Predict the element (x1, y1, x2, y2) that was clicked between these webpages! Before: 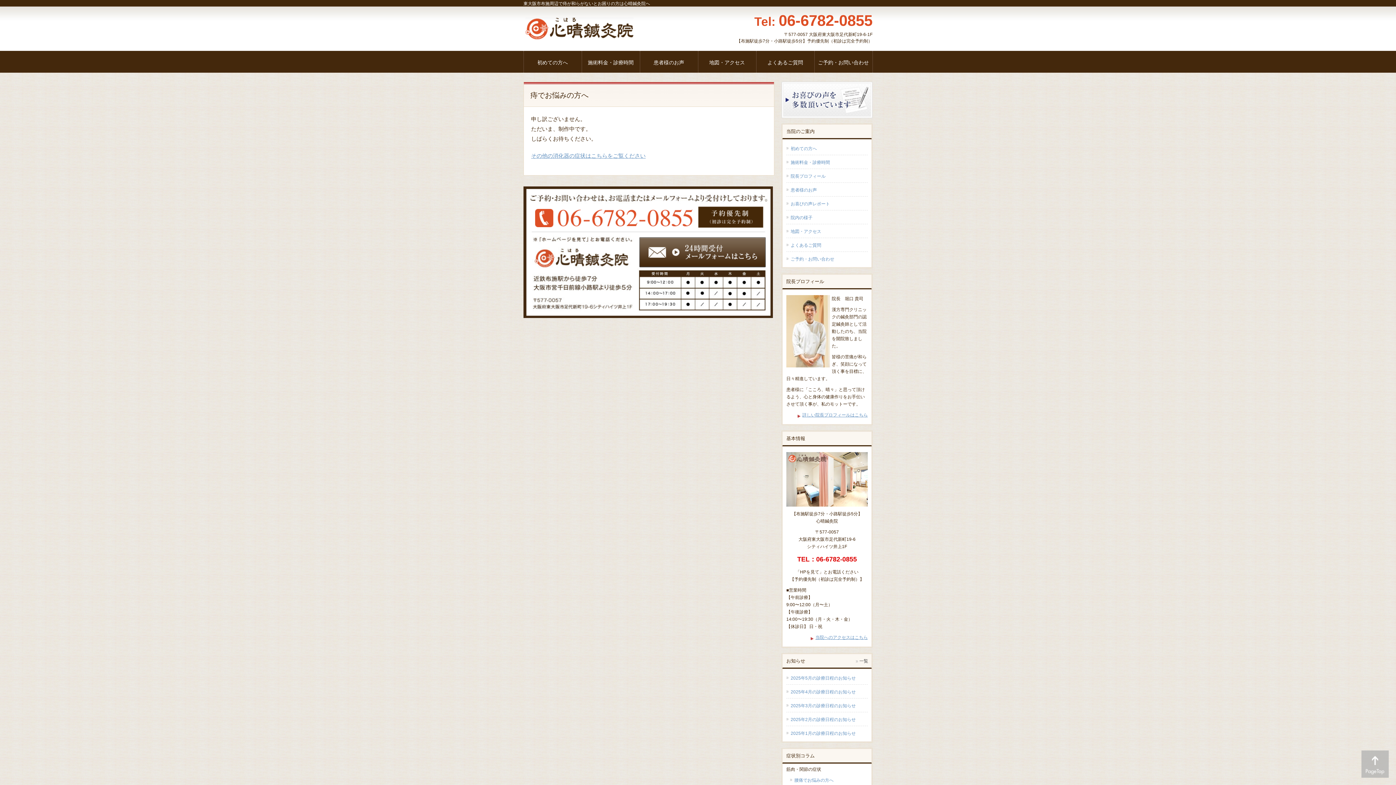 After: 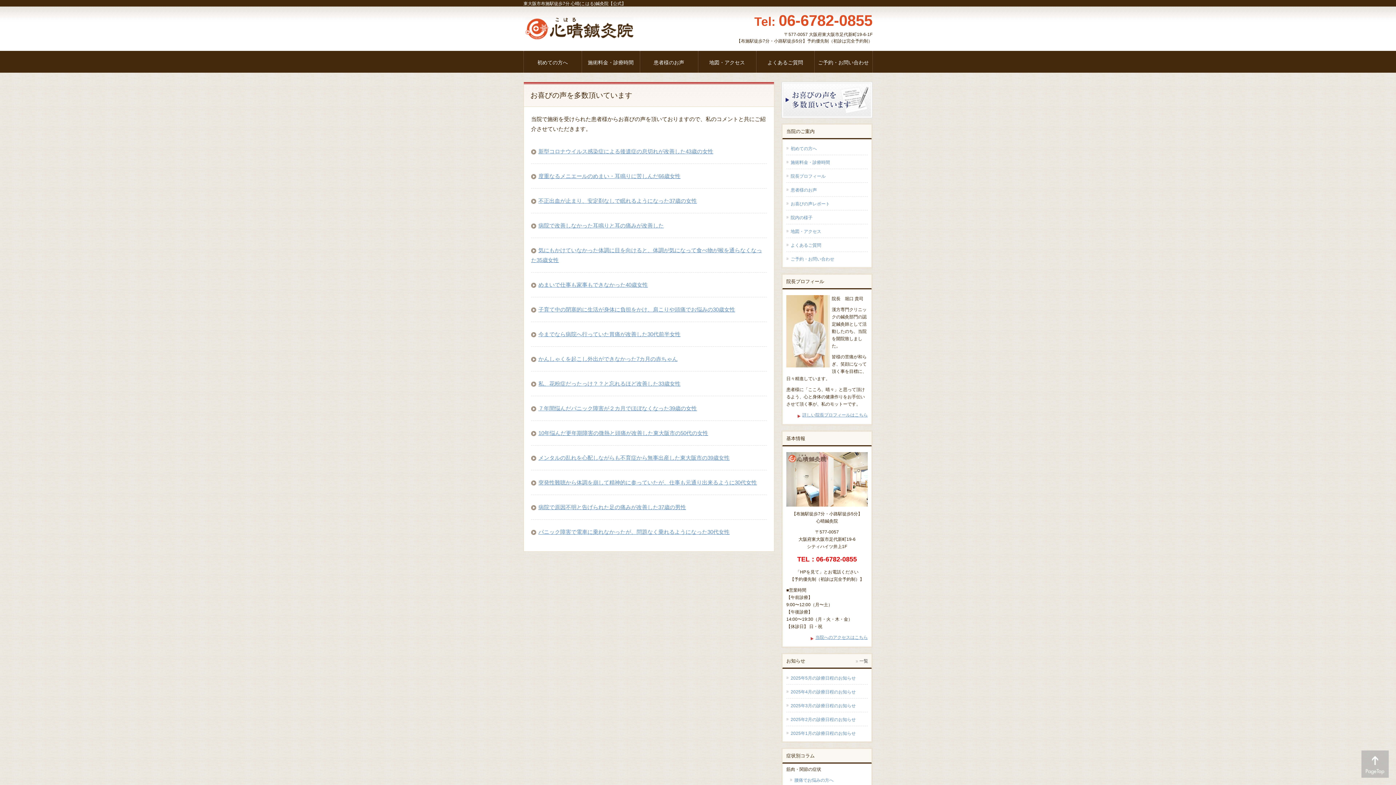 Action: label: お喜びの声レポート bbox: (786, 196, 868, 210)